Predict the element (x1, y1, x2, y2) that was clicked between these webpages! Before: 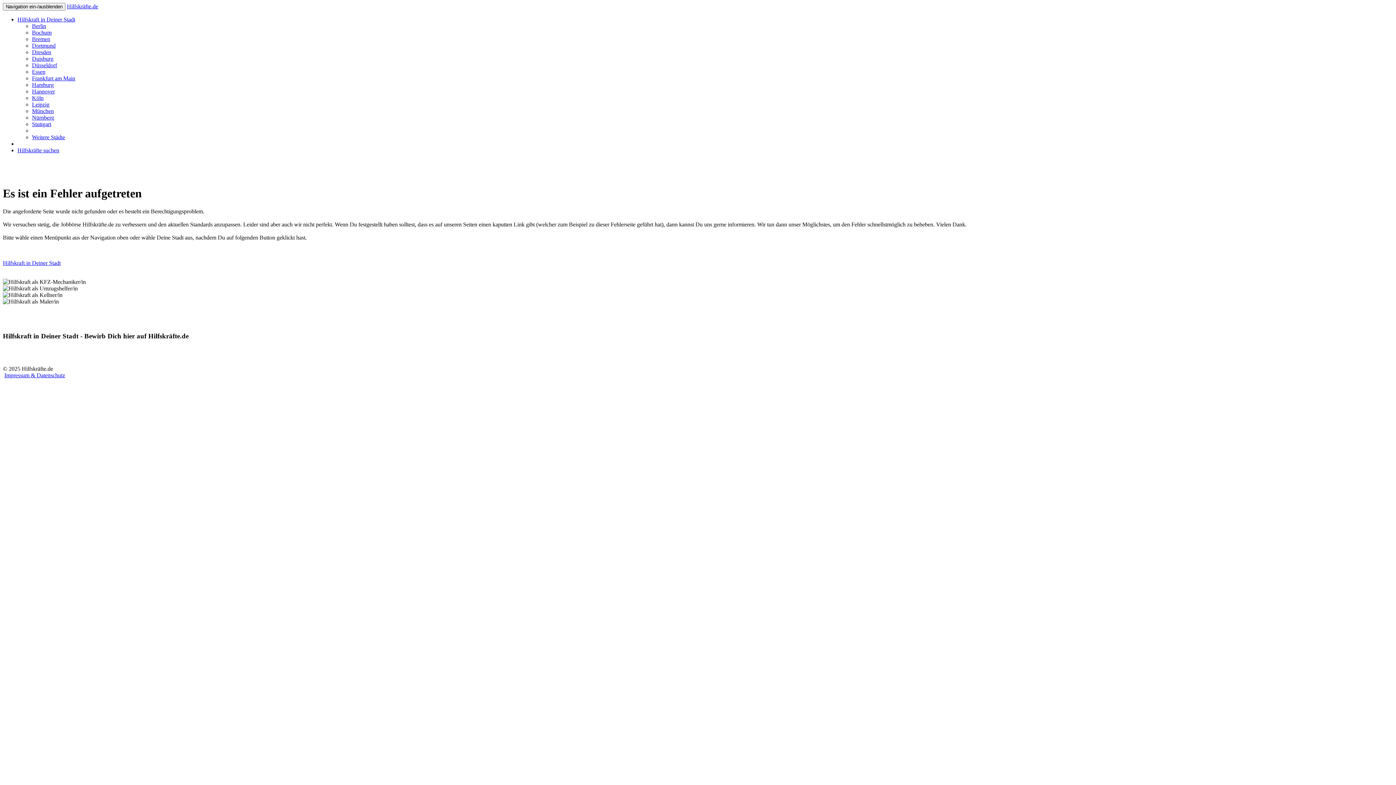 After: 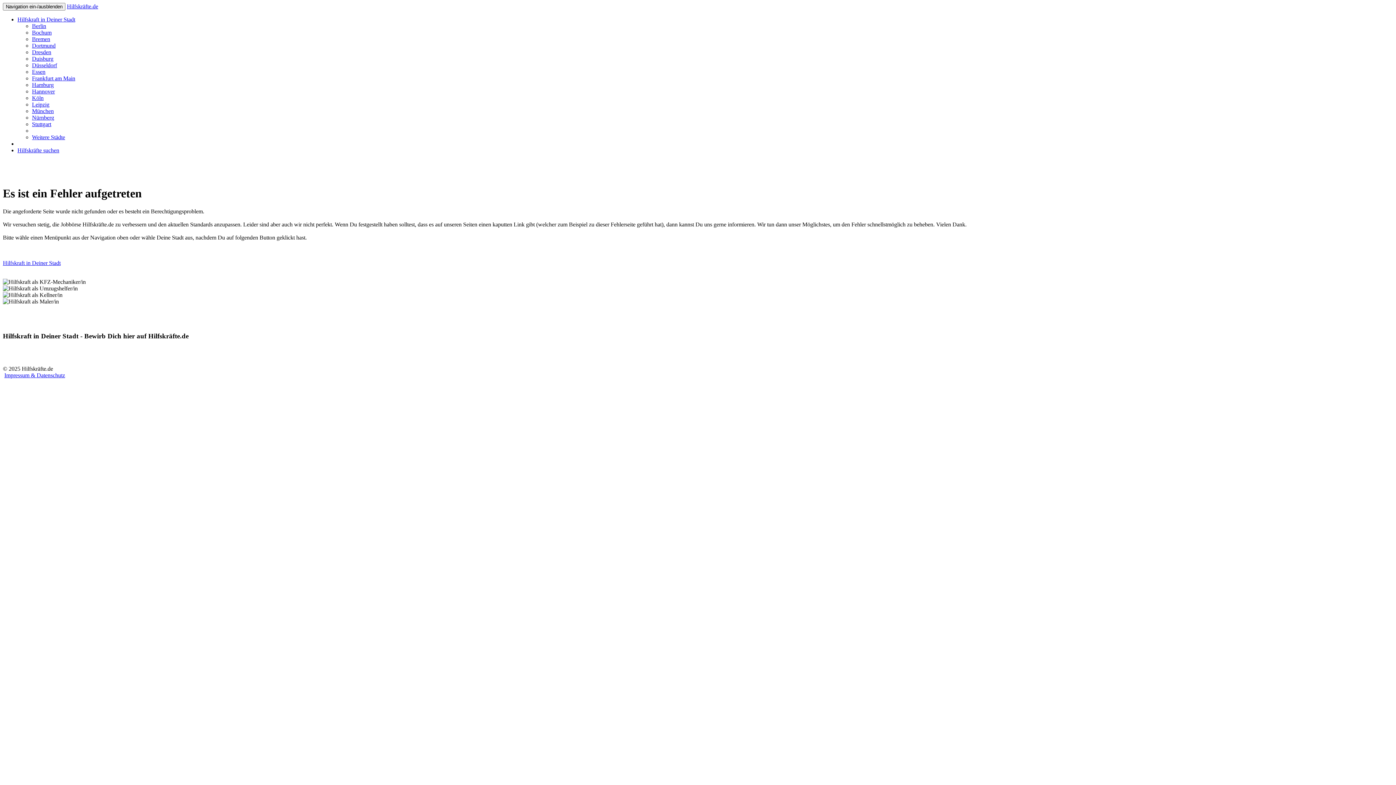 Action: label: Bremen bbox: (32, 36, 50, 42)